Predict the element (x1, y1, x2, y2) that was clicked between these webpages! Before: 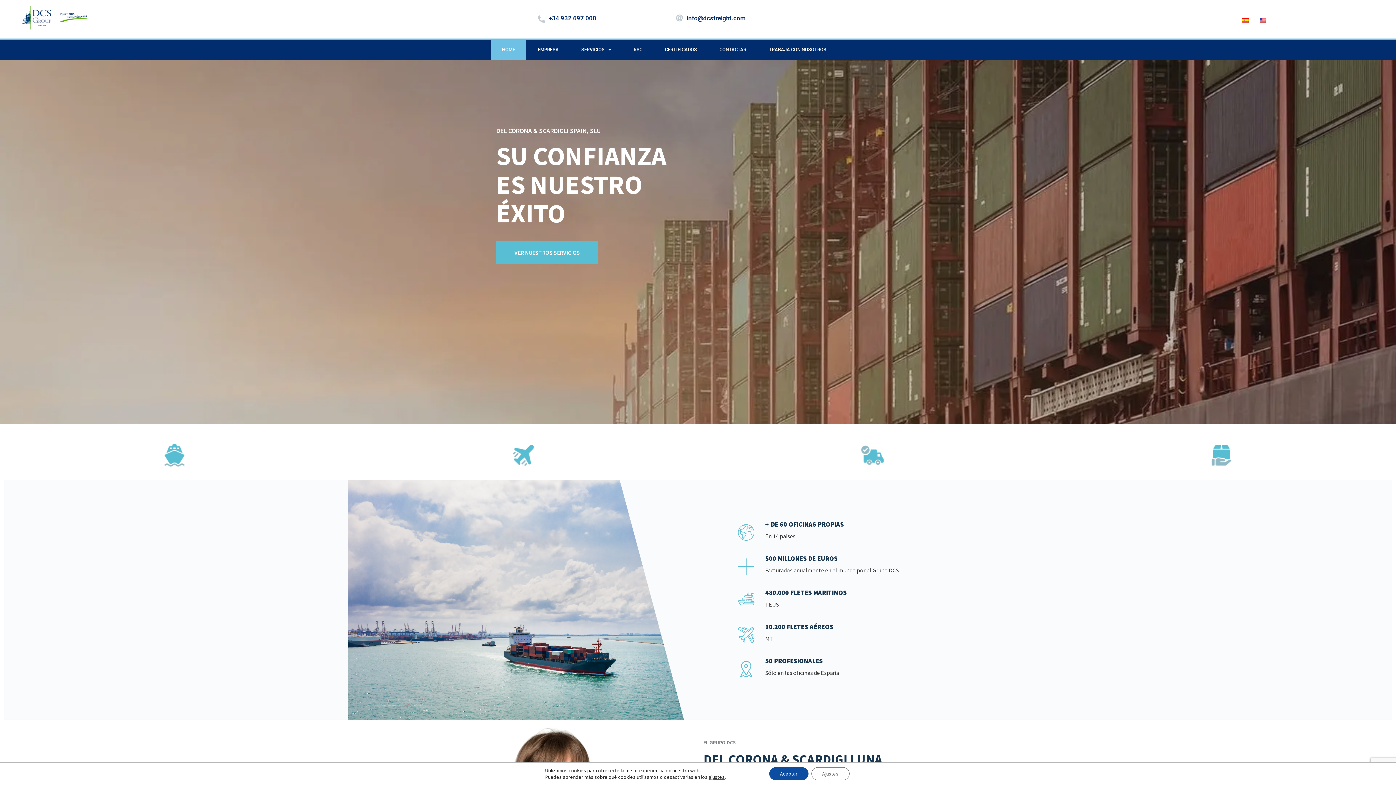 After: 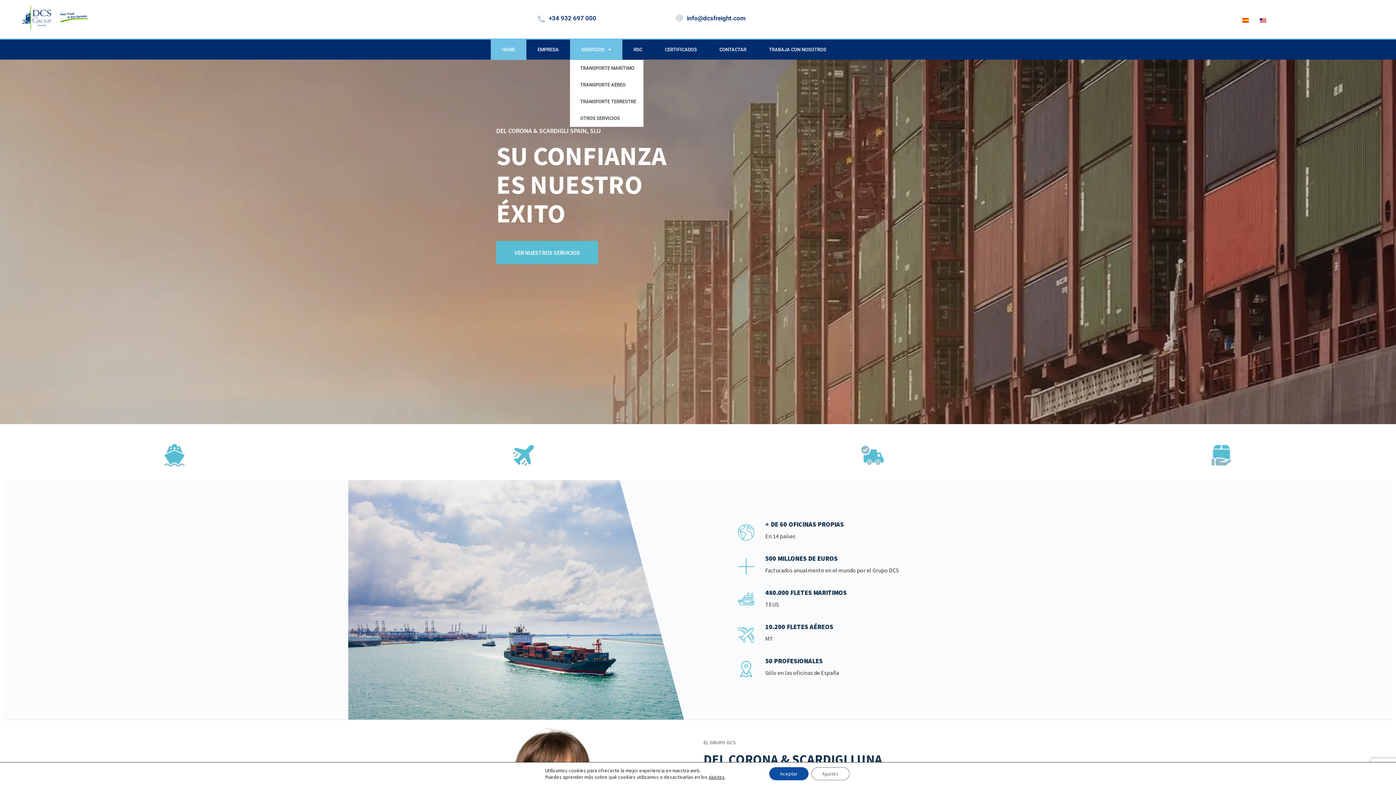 Action: bbox: (570, 39, 622, 59) label: SERVICIOS